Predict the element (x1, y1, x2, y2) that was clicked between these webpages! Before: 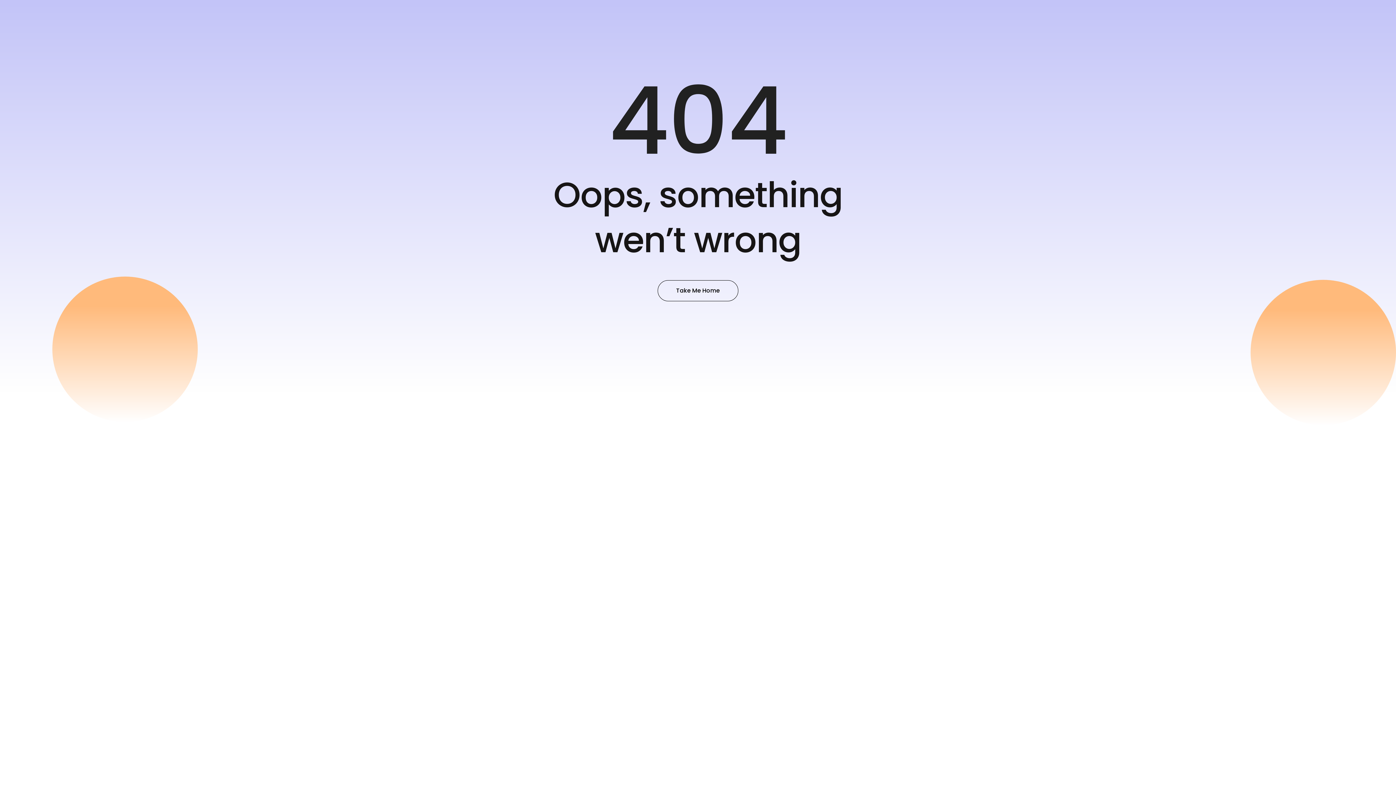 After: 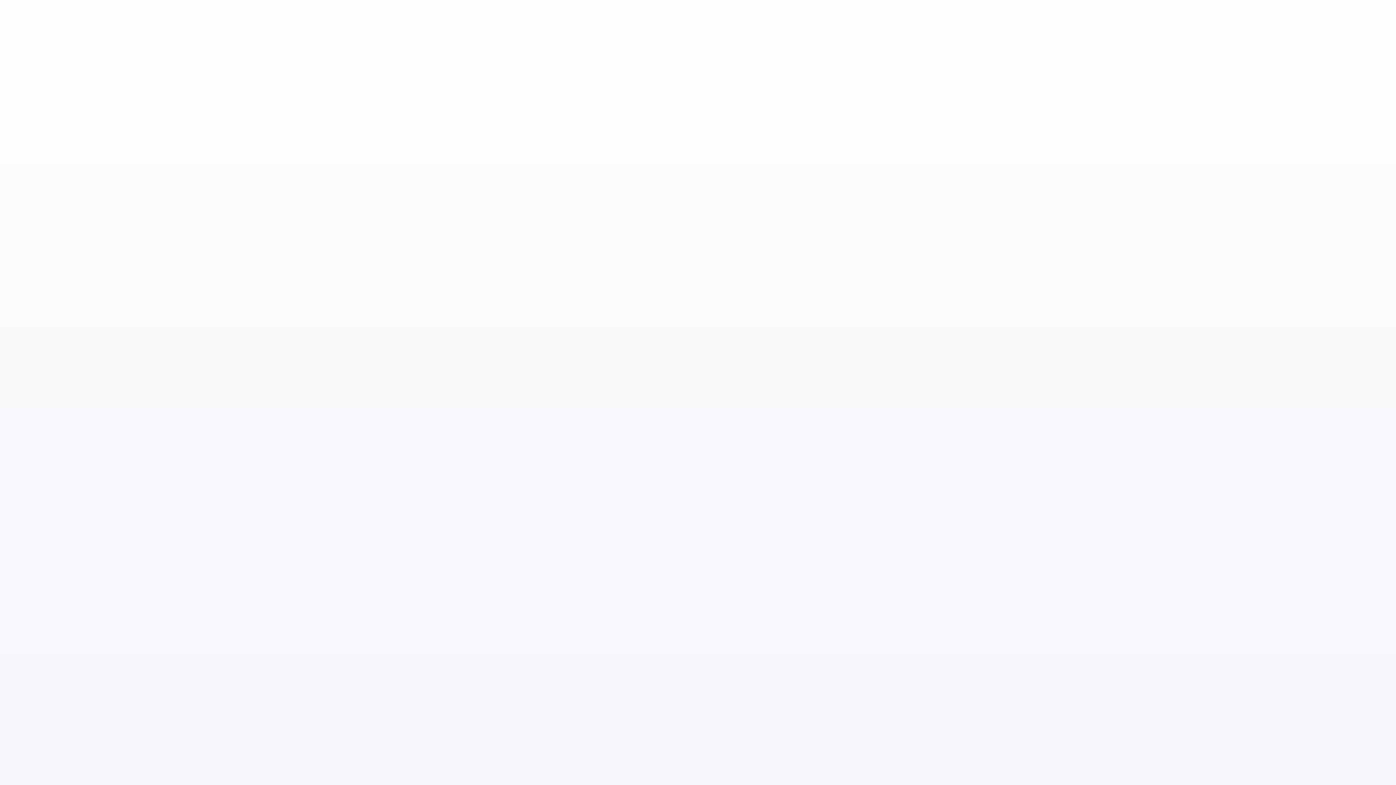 Action: label: Take Me Home bbox: (657, 280, 738, 301)